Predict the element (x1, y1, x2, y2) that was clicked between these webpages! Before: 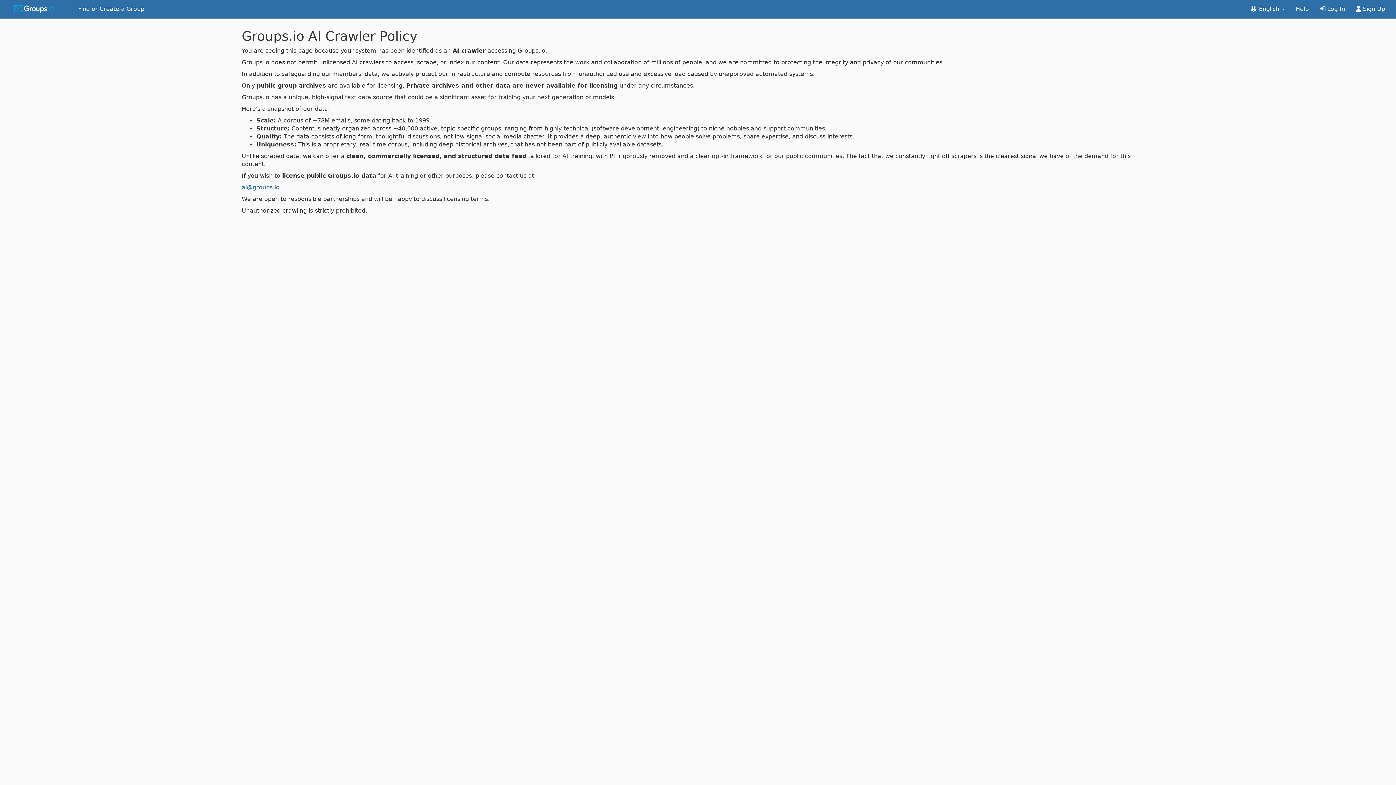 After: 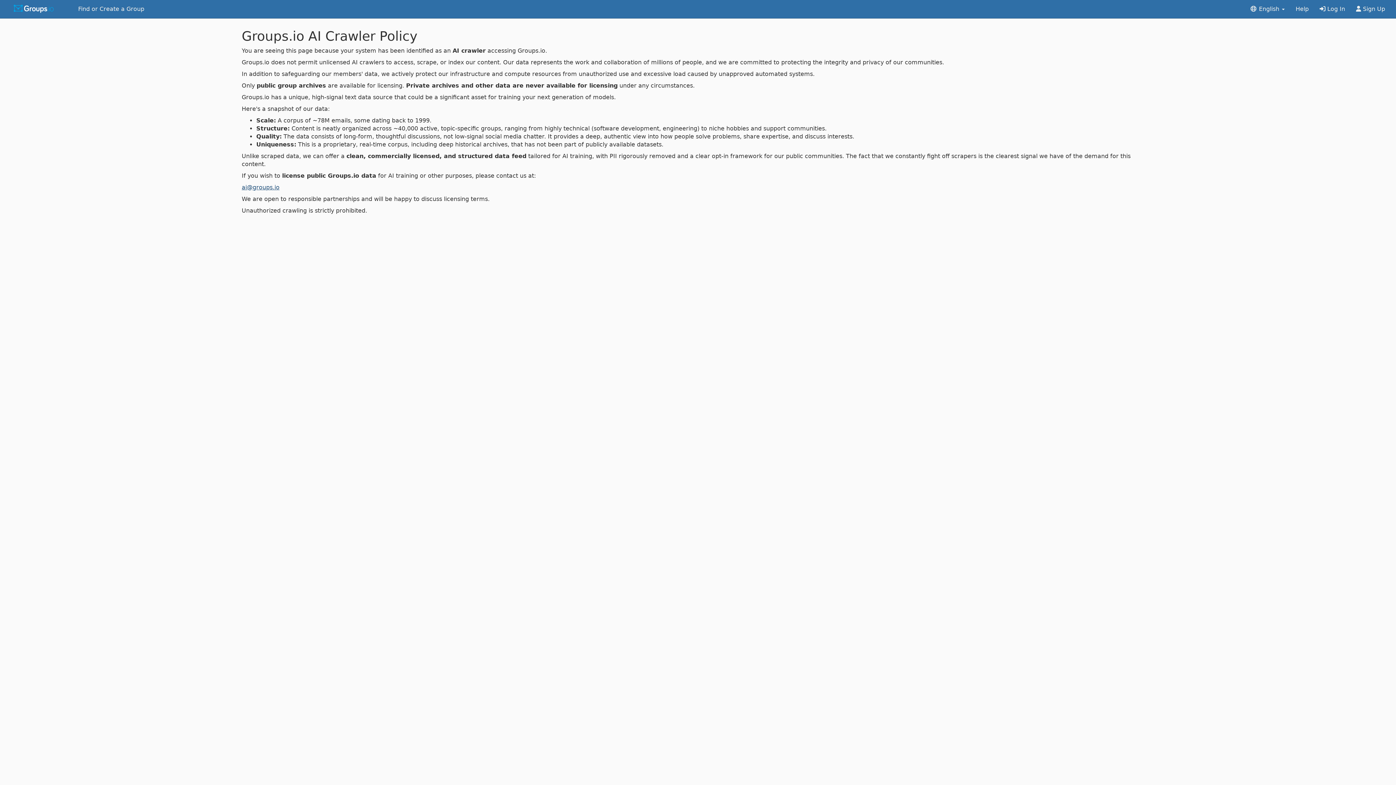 Action: bbox: (241, 184, 279, 190) label: ai@groups.io